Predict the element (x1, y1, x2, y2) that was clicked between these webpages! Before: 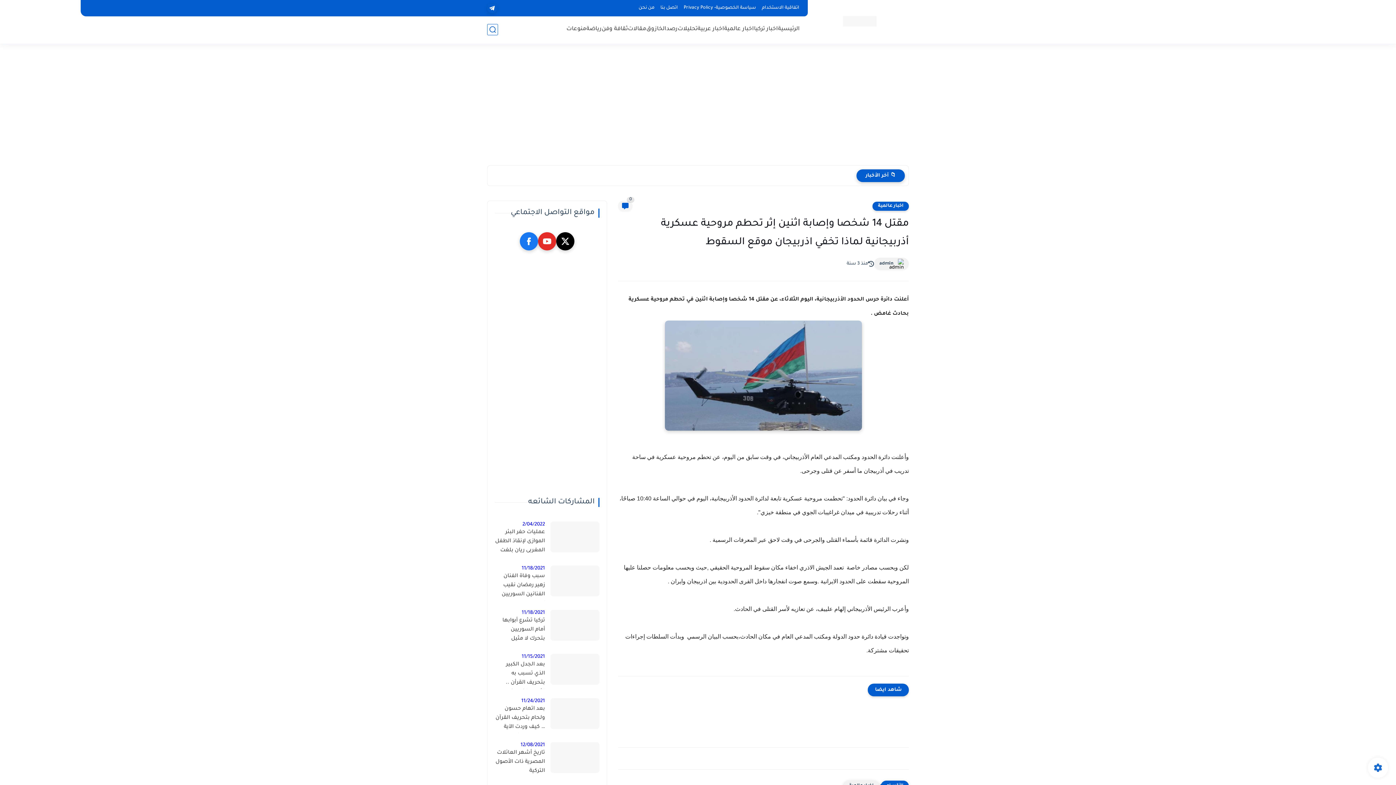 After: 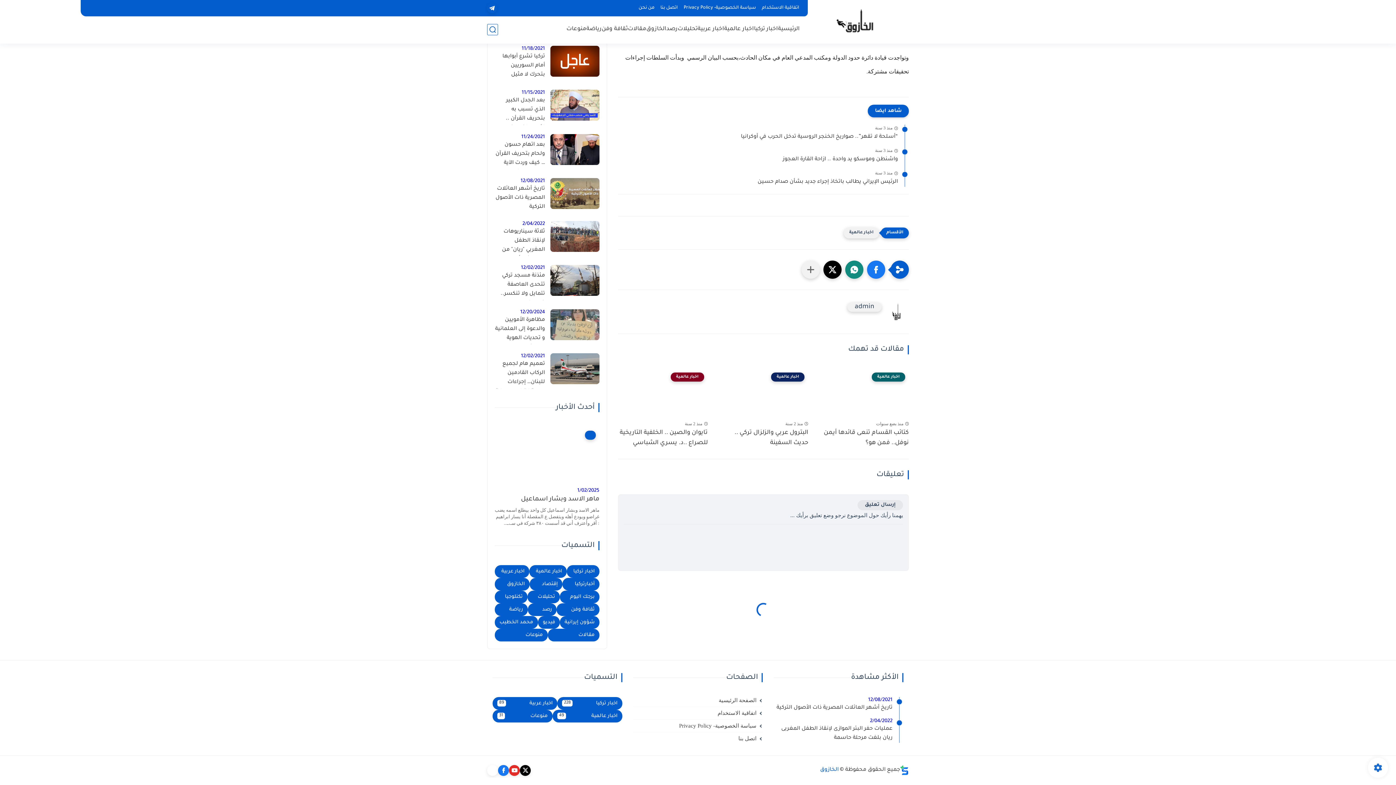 Action: label: 0 bbox: (618, 200, 632, 211)